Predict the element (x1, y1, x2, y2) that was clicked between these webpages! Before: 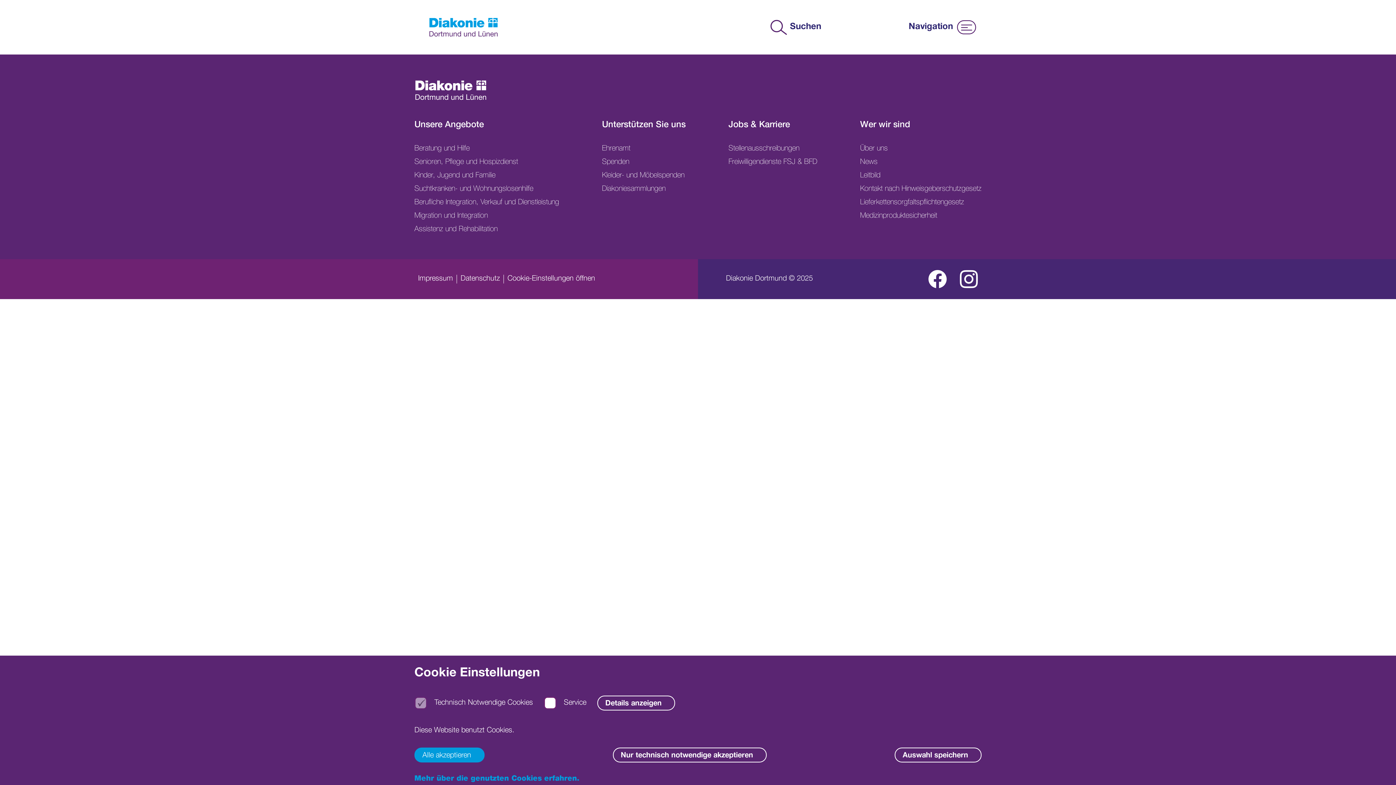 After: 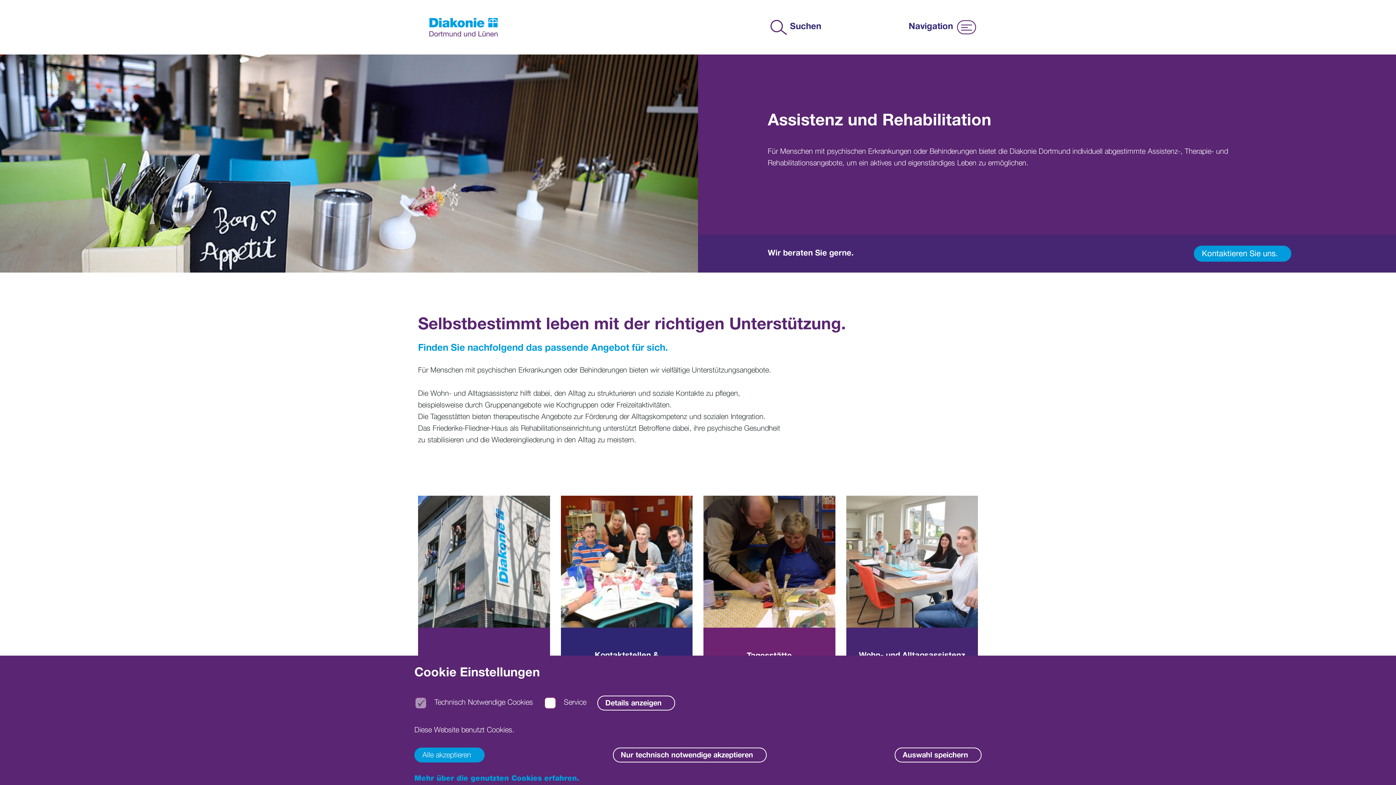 Action: label: Assistenz und Rehabilitation. bbox: (414, 223, 497, 235)